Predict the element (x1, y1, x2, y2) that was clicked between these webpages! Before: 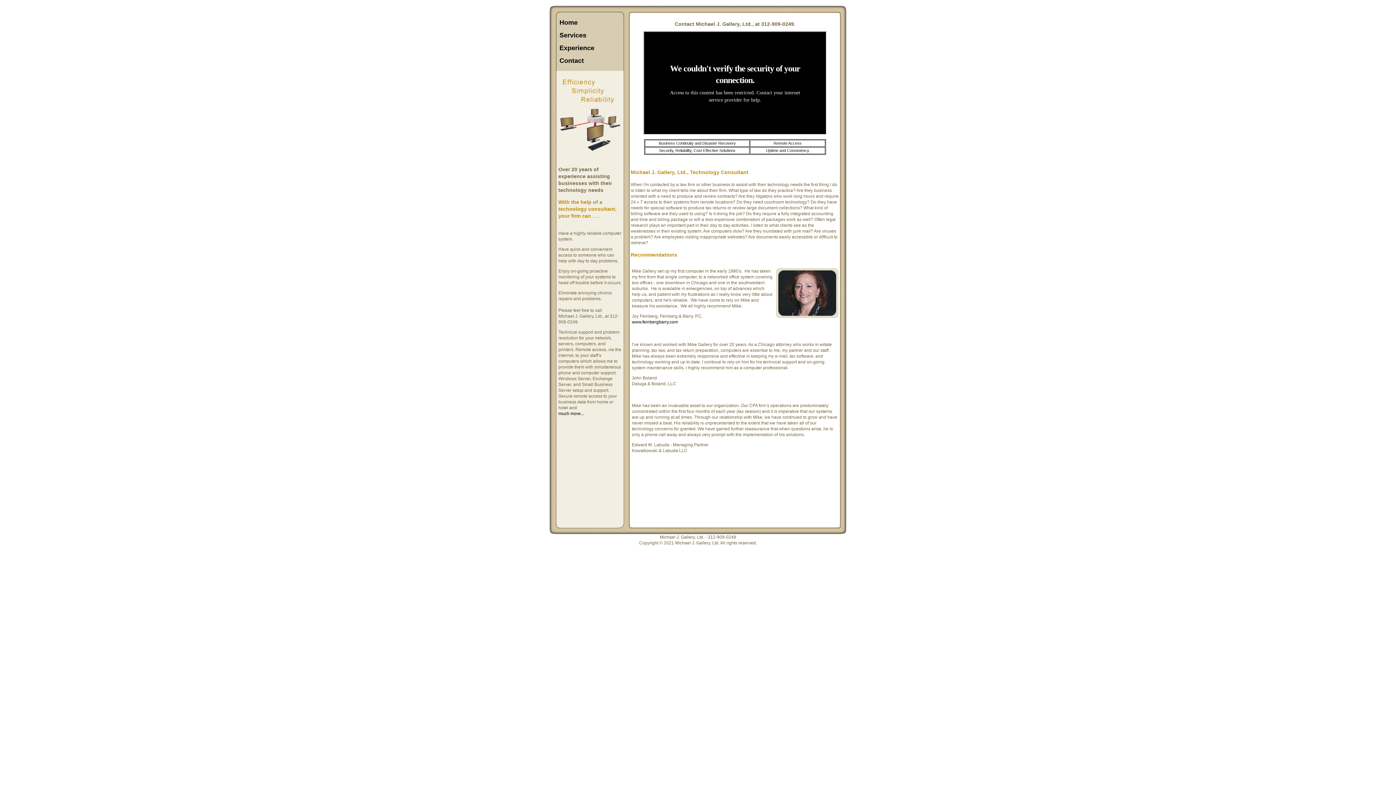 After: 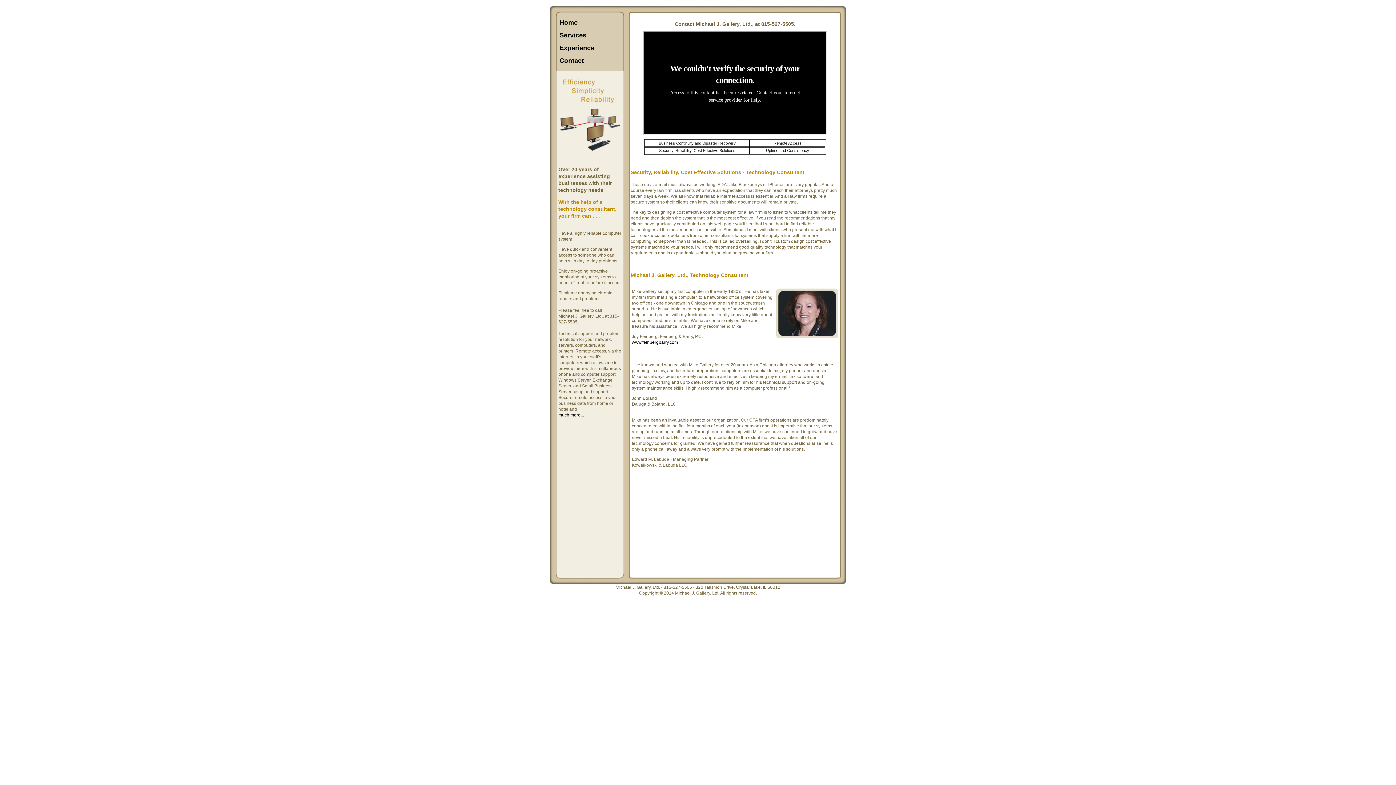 Action: bbox: (659, 148, 735, 152) label: Security, Reliability, Cost Effective Solutions